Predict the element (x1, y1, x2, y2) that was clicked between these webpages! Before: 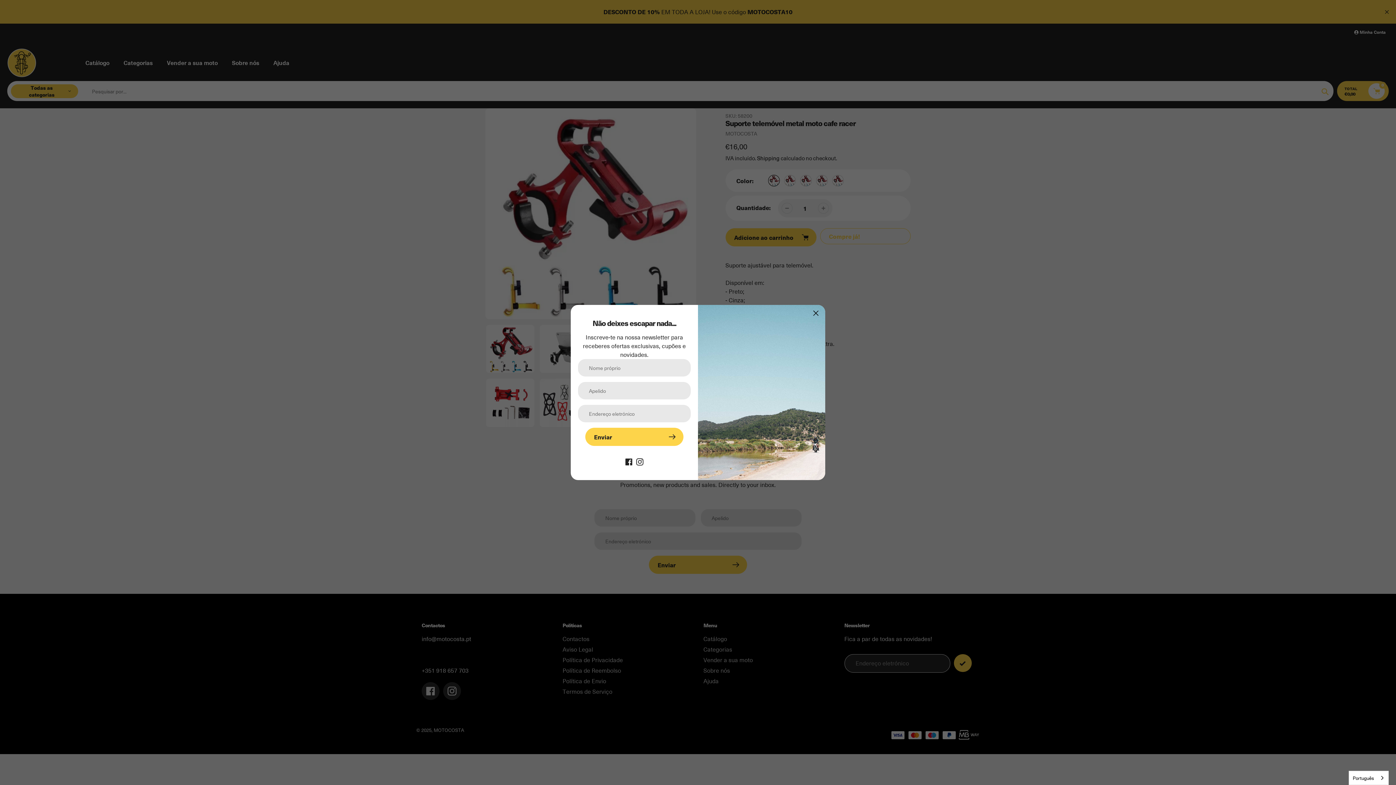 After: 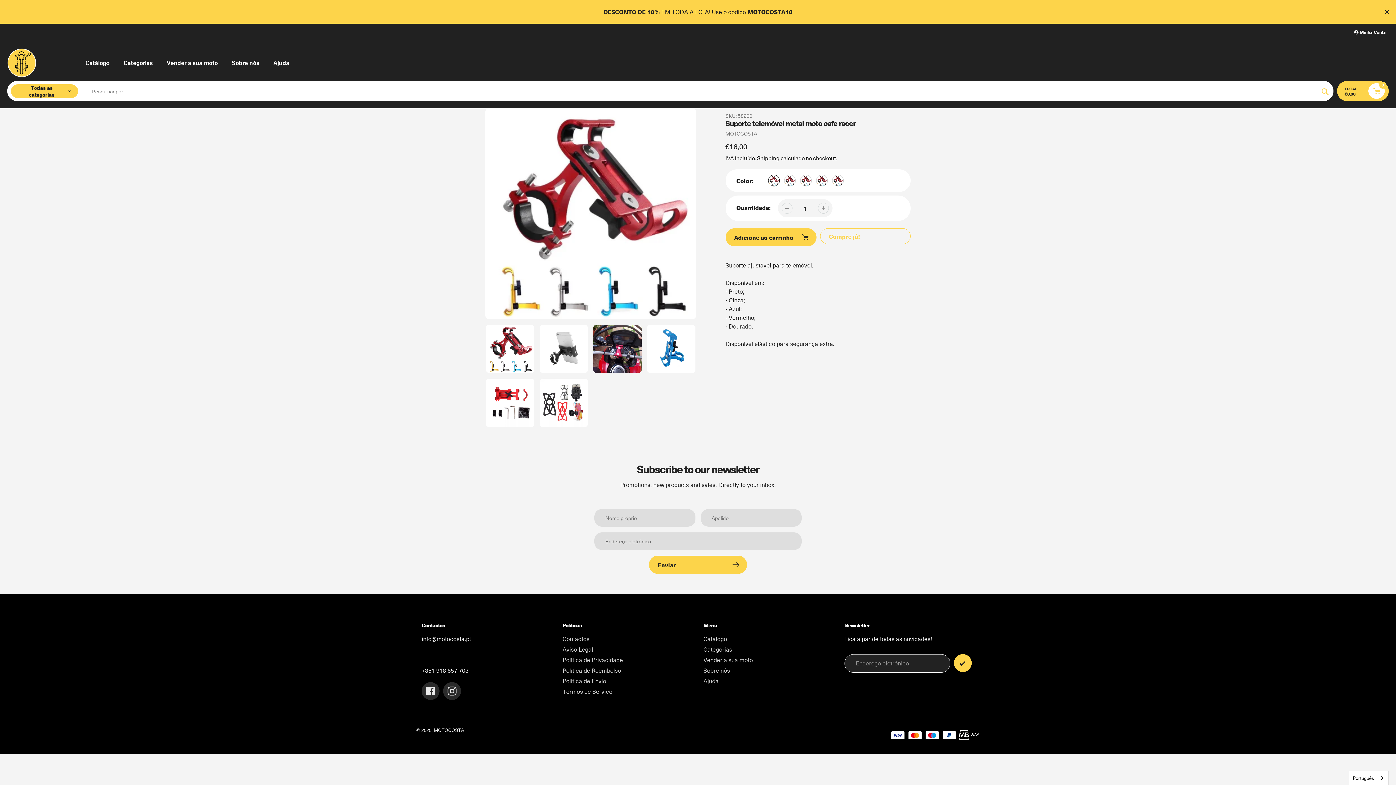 Action: bbox: (811, 308, 820, 317) label: Close Popup